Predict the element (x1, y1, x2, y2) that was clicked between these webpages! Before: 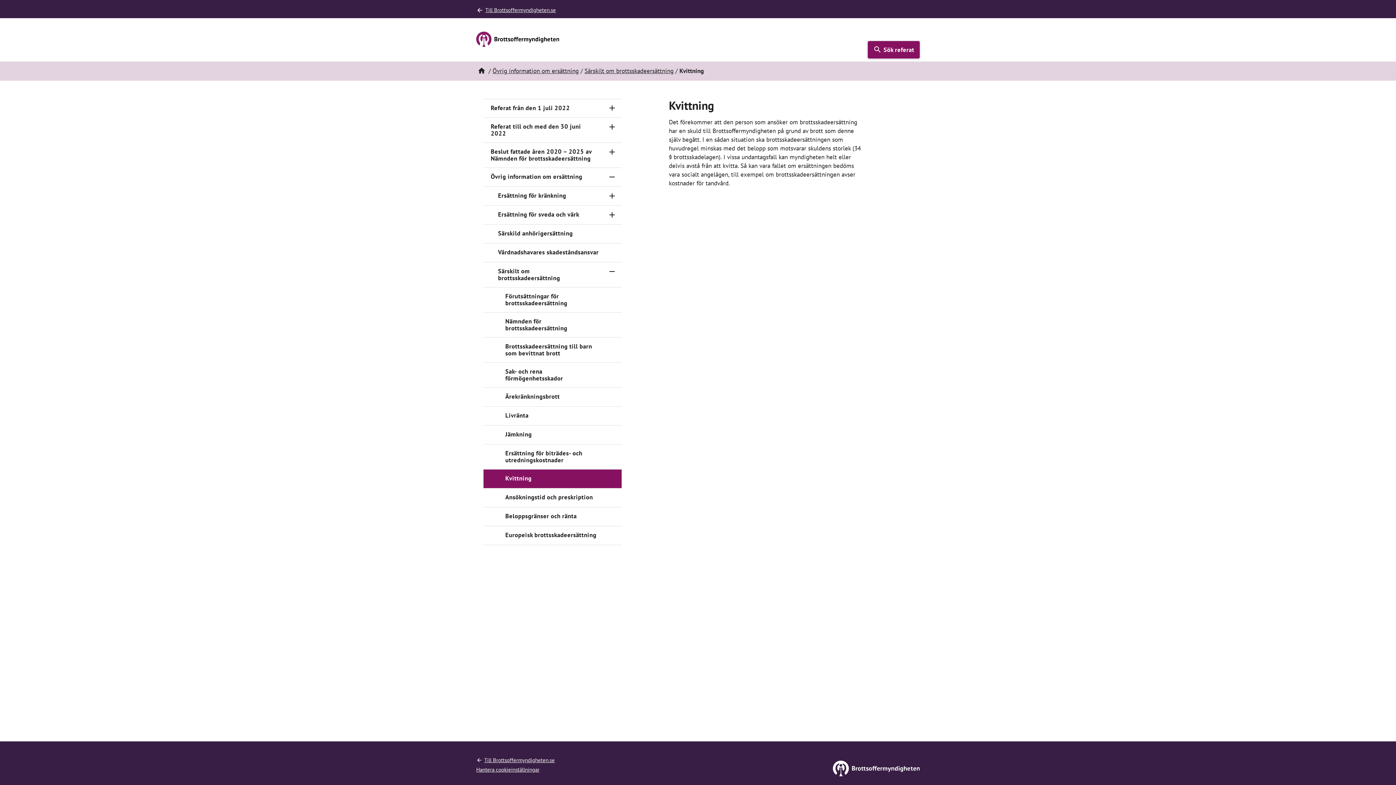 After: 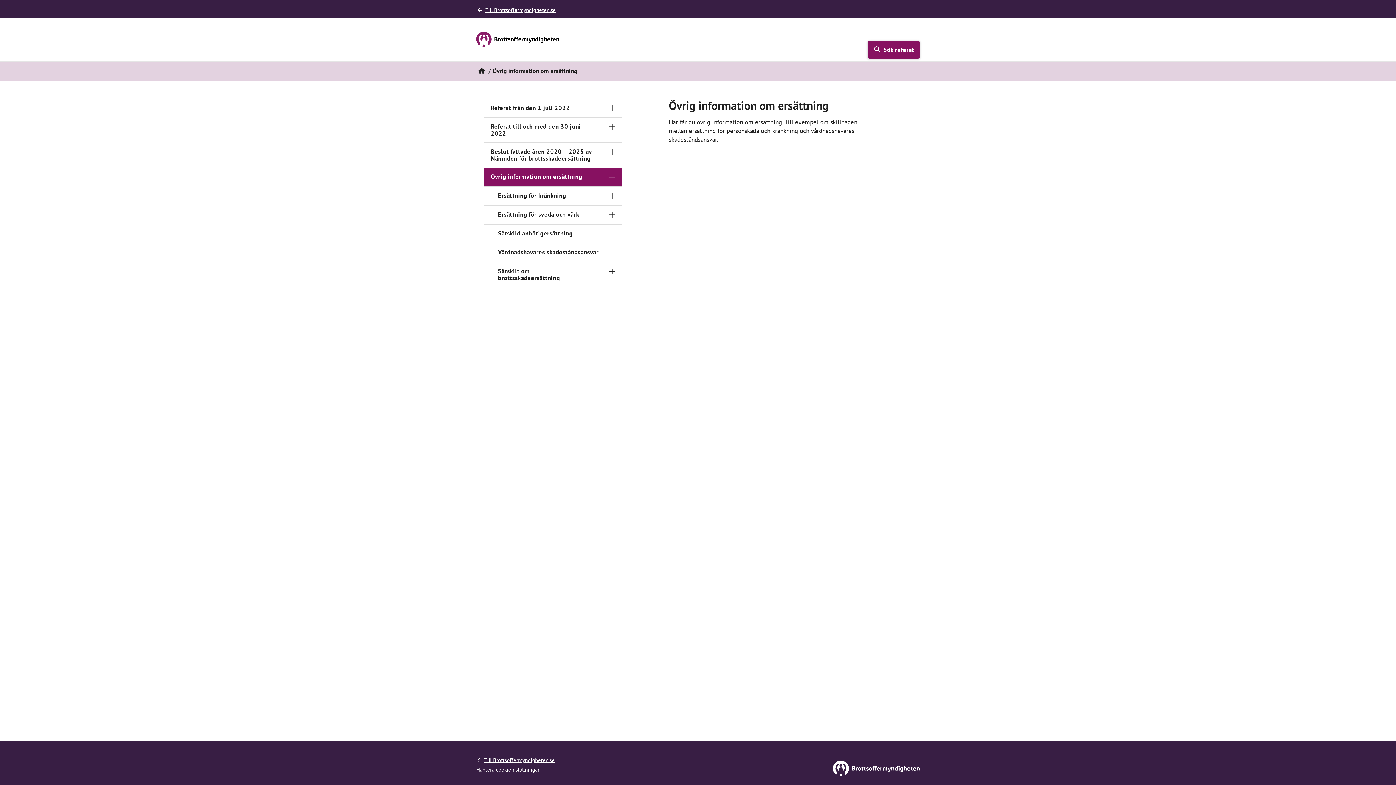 Action: label: Övrig information om ersättning bbox: (492, 65, 579, 77)